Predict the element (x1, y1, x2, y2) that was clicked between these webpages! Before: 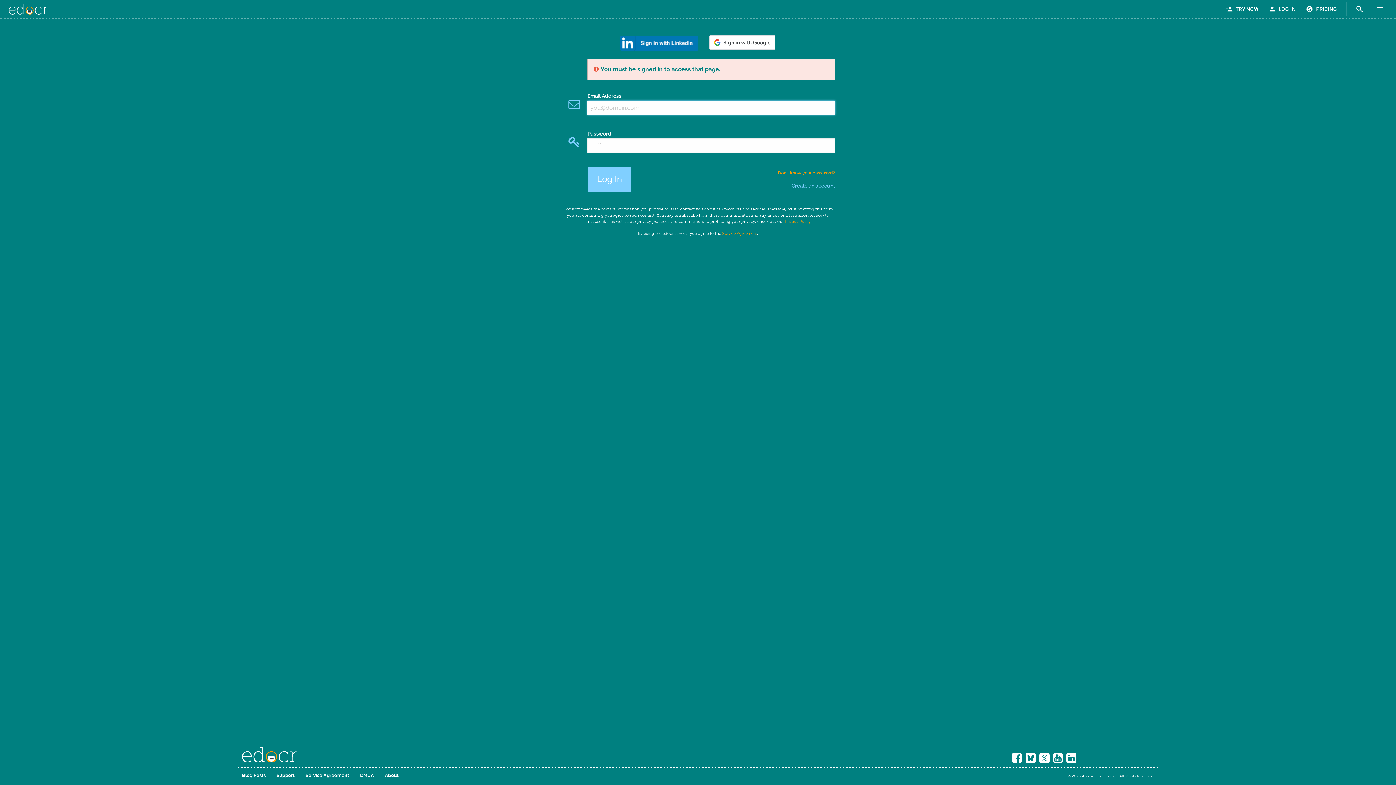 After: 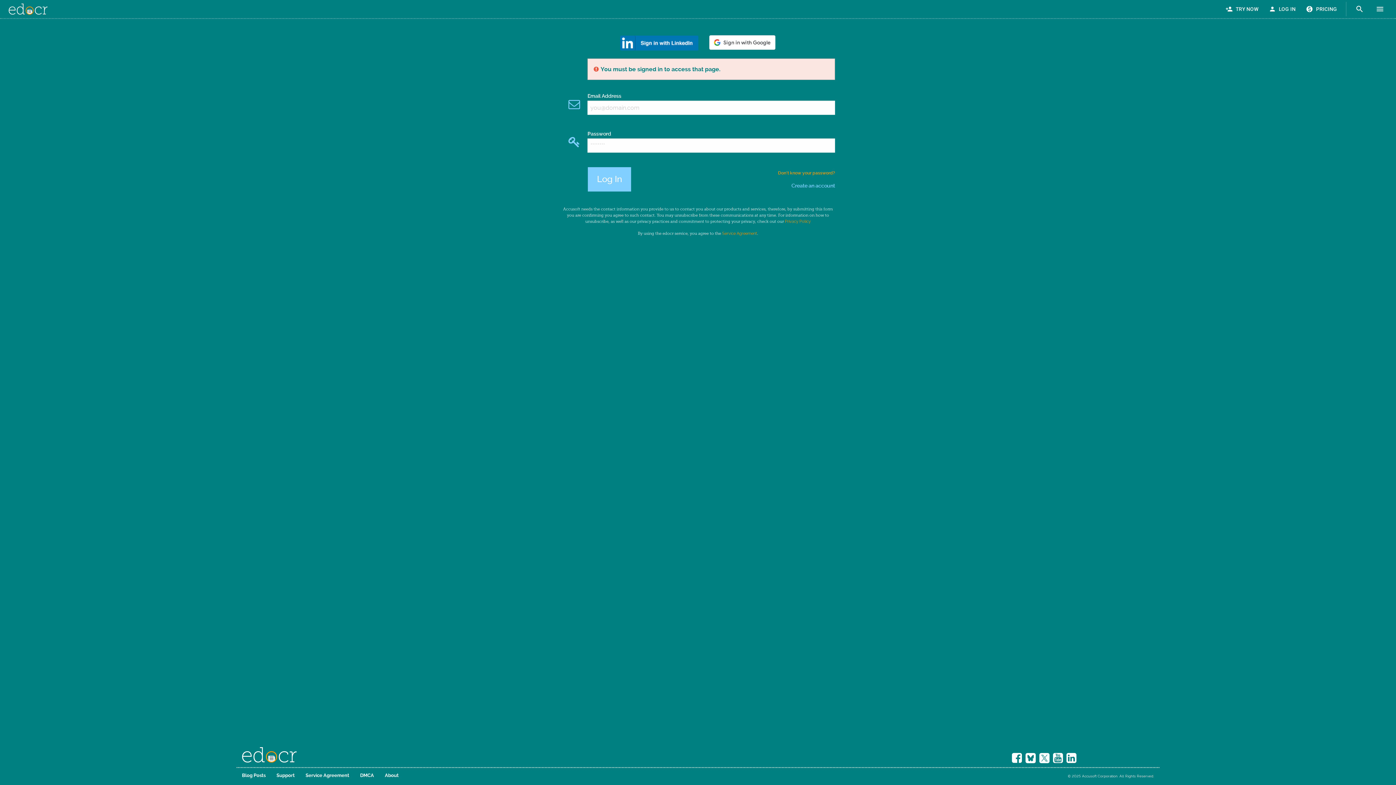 Action: bbox: (1039, 753, 1049, 763)